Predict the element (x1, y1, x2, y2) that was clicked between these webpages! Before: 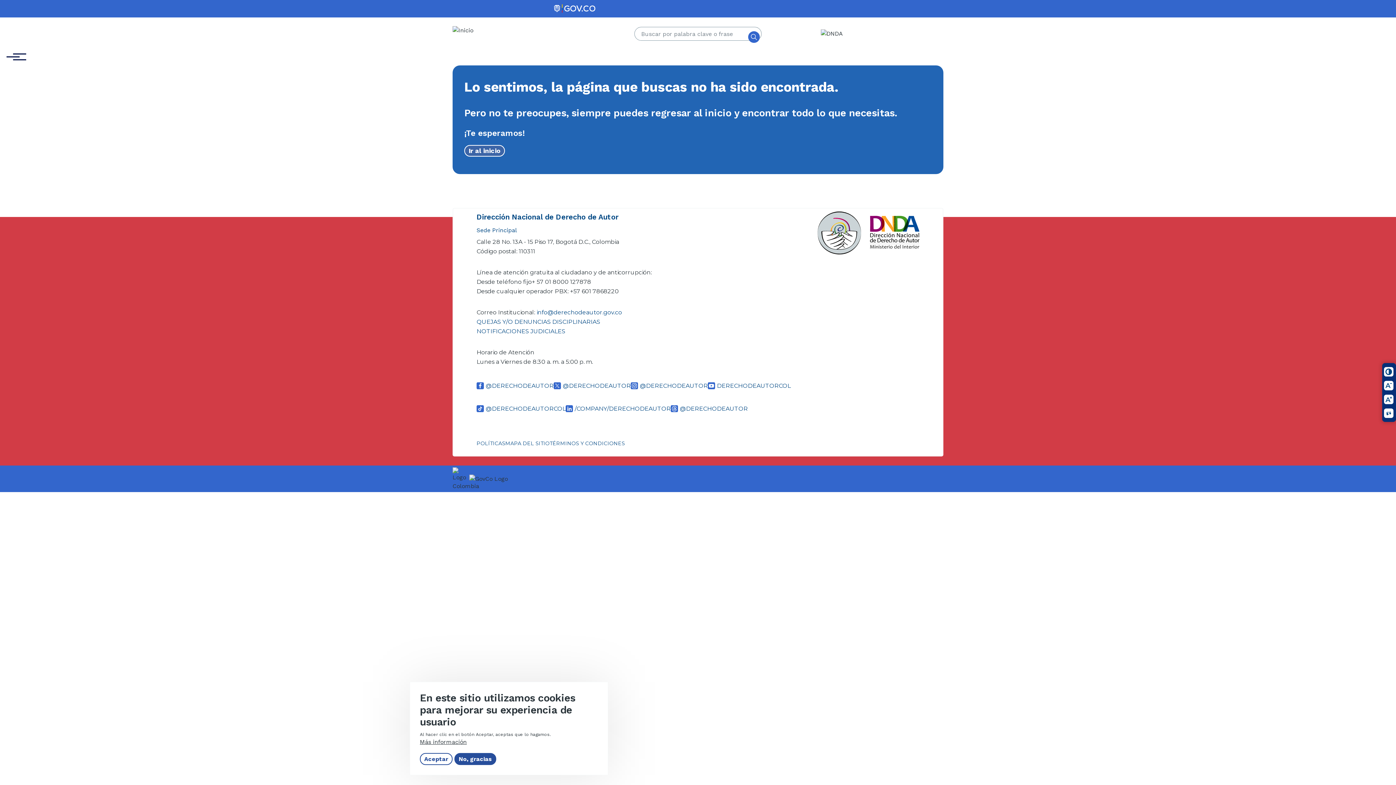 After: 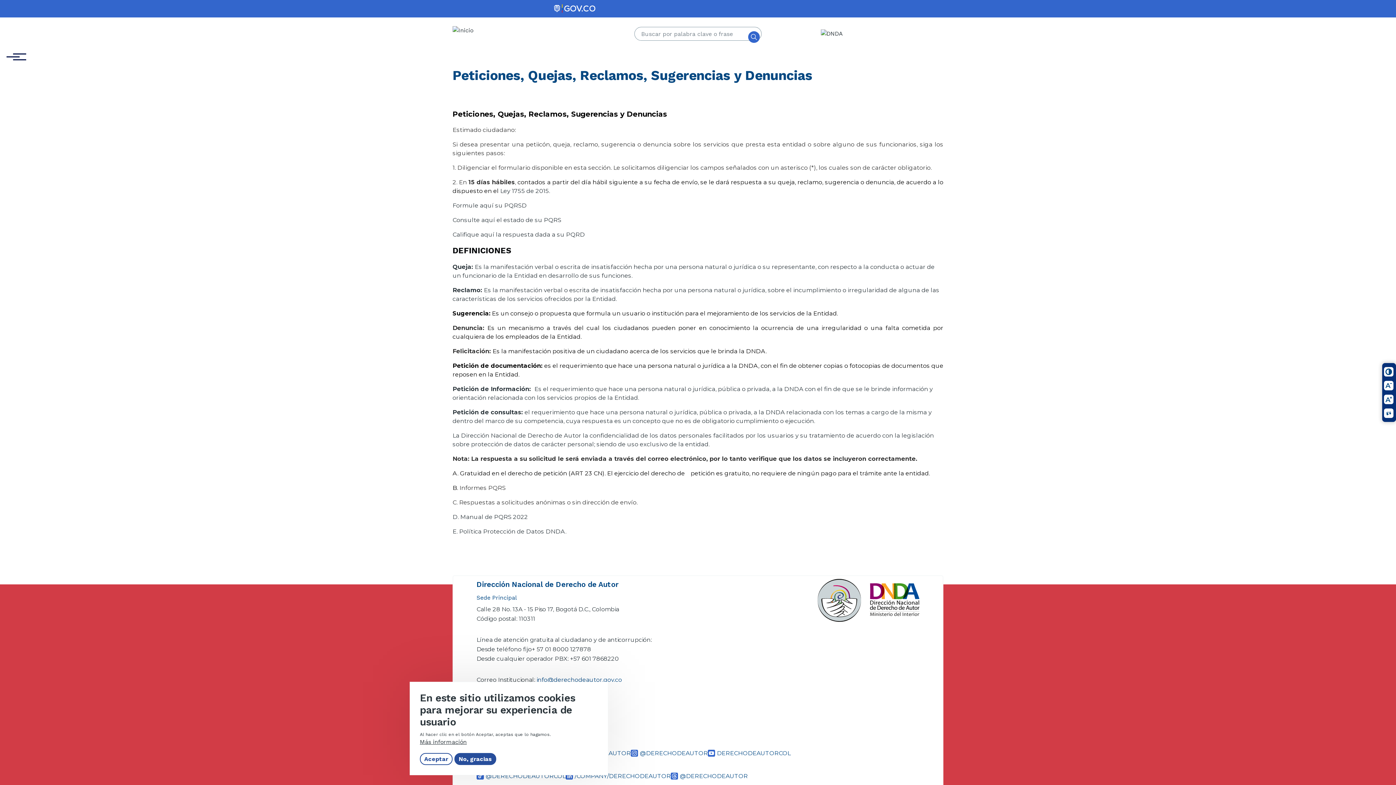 Action: label: QUEJAS Y/O DENUNCIAS DISCIPLINARIAS bbox: (476, 318, 600, 325)